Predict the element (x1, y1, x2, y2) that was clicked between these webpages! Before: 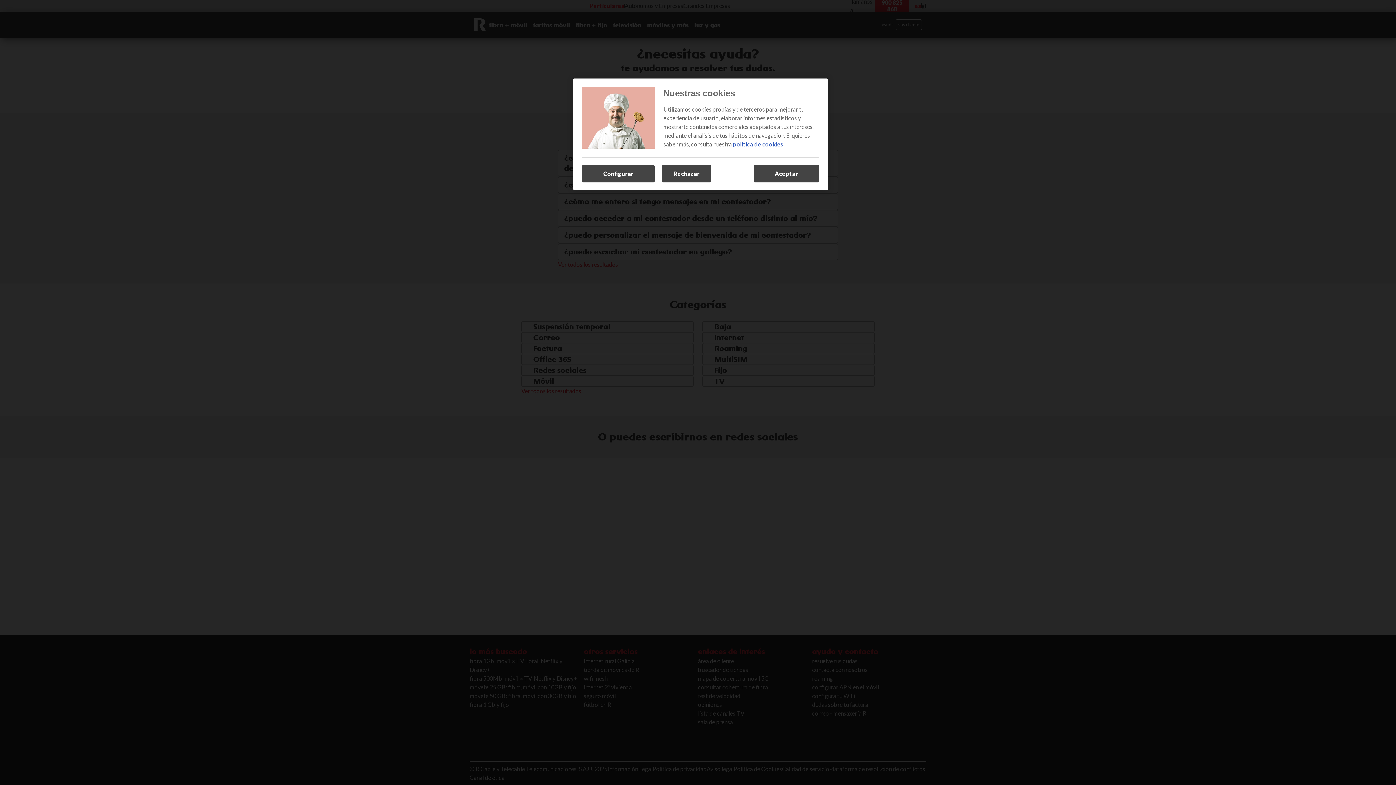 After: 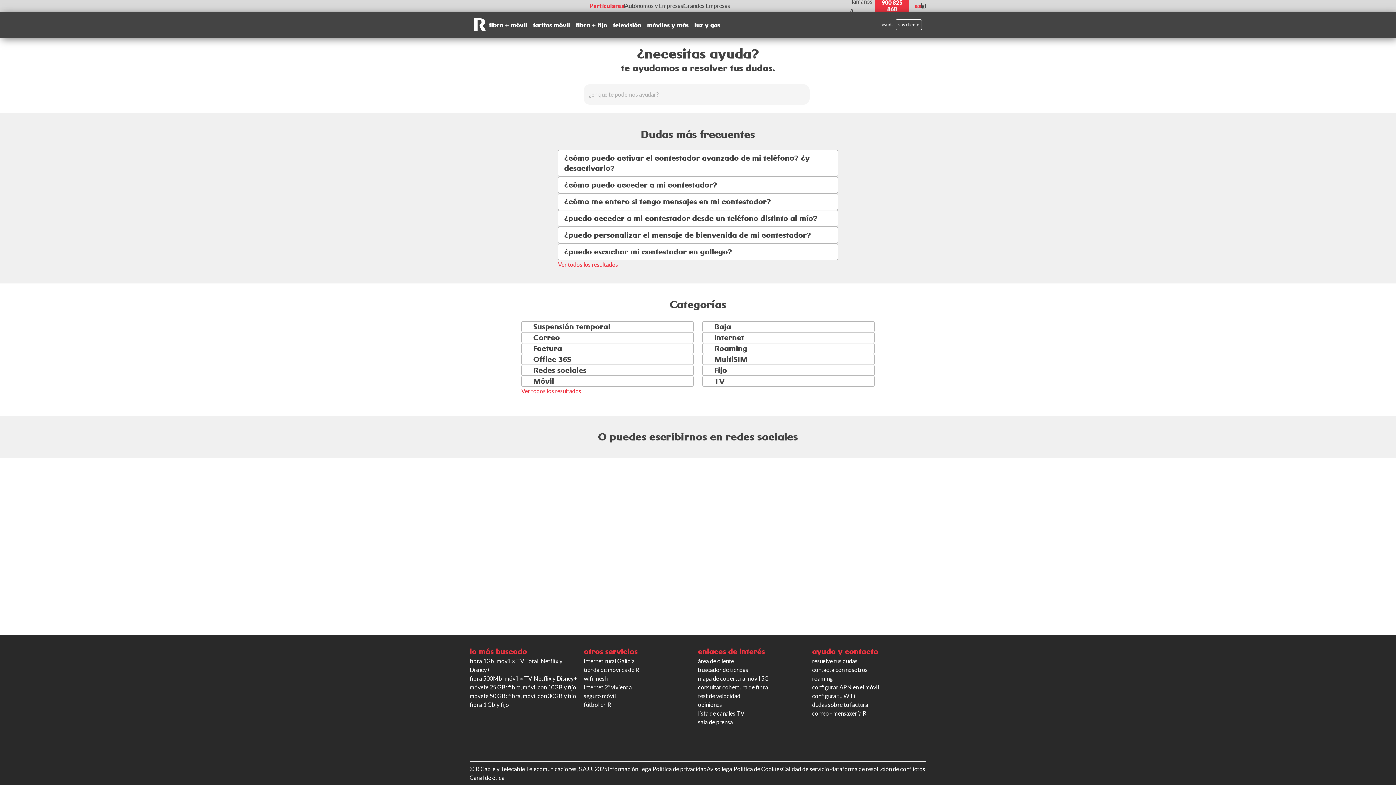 Action: bbox: (753, 165, 819, 182) label: Aceptar